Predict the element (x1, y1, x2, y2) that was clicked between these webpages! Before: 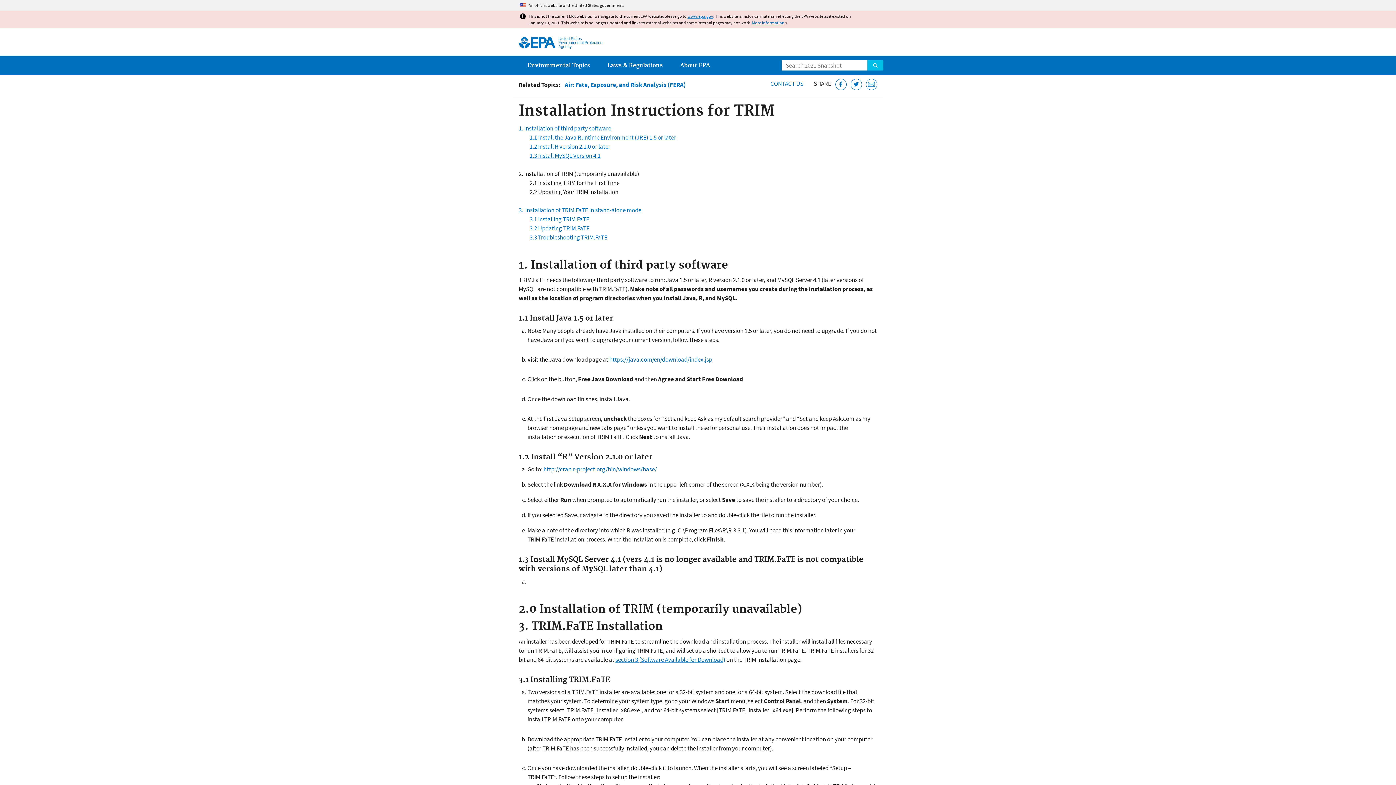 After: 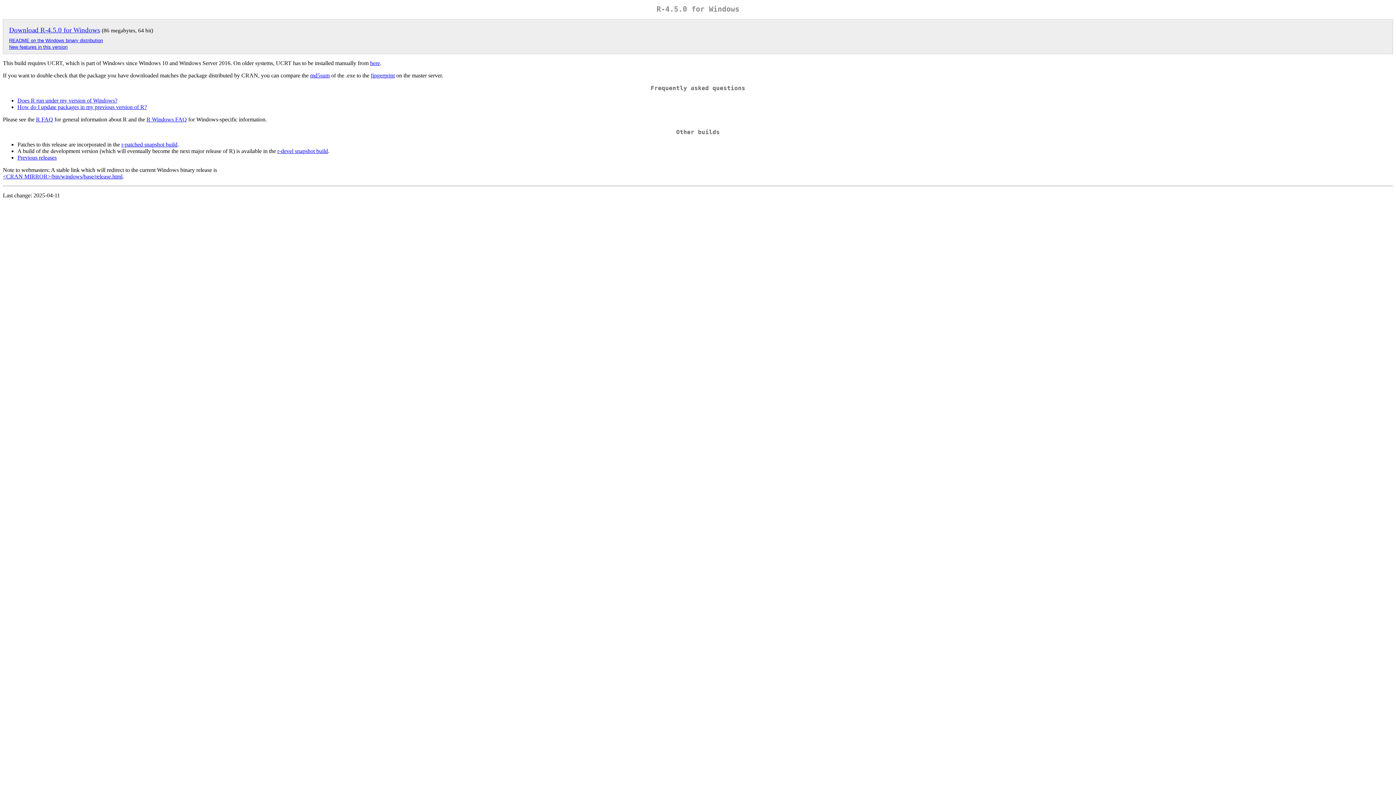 Action: label: http://cran.r-project.org/bin/windows/base/ bbox: (543, 465, 657, 473)